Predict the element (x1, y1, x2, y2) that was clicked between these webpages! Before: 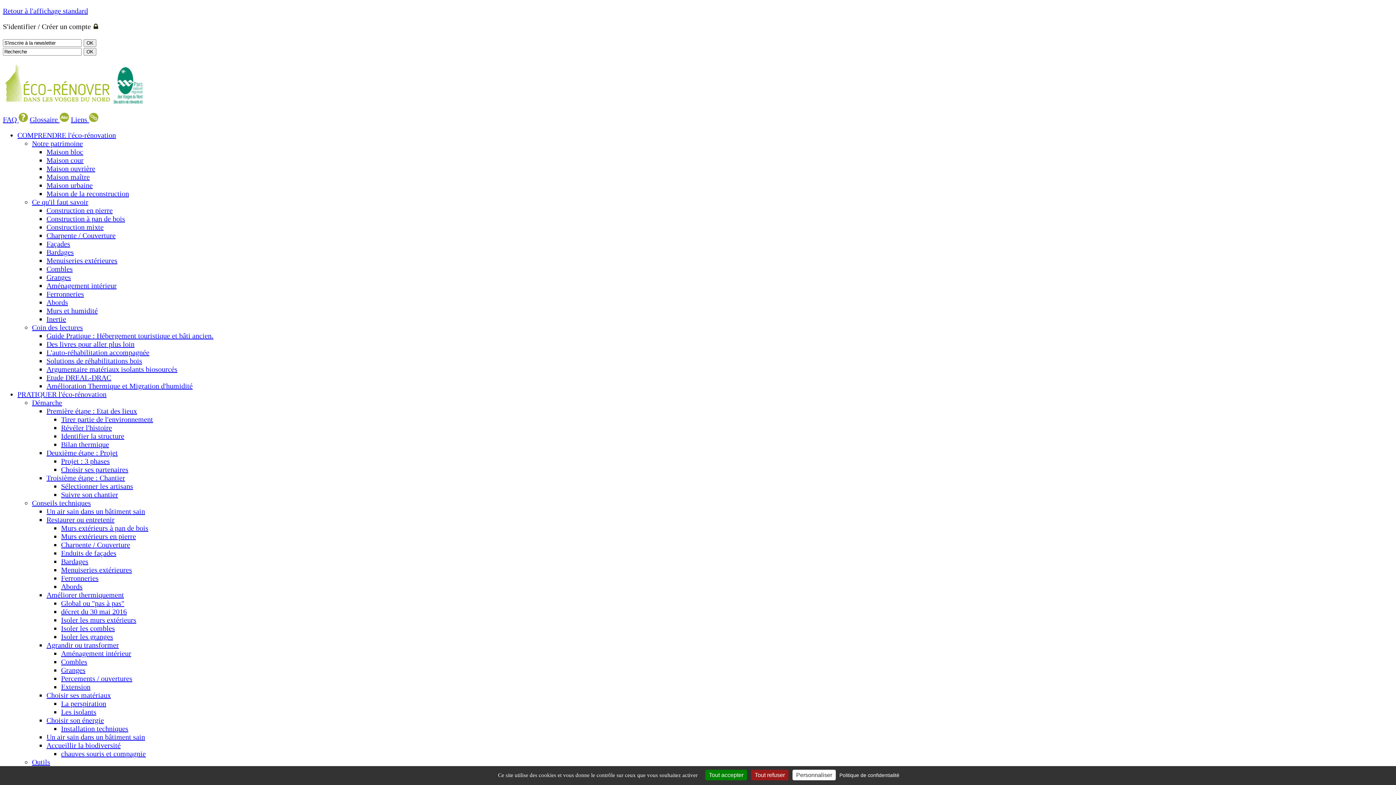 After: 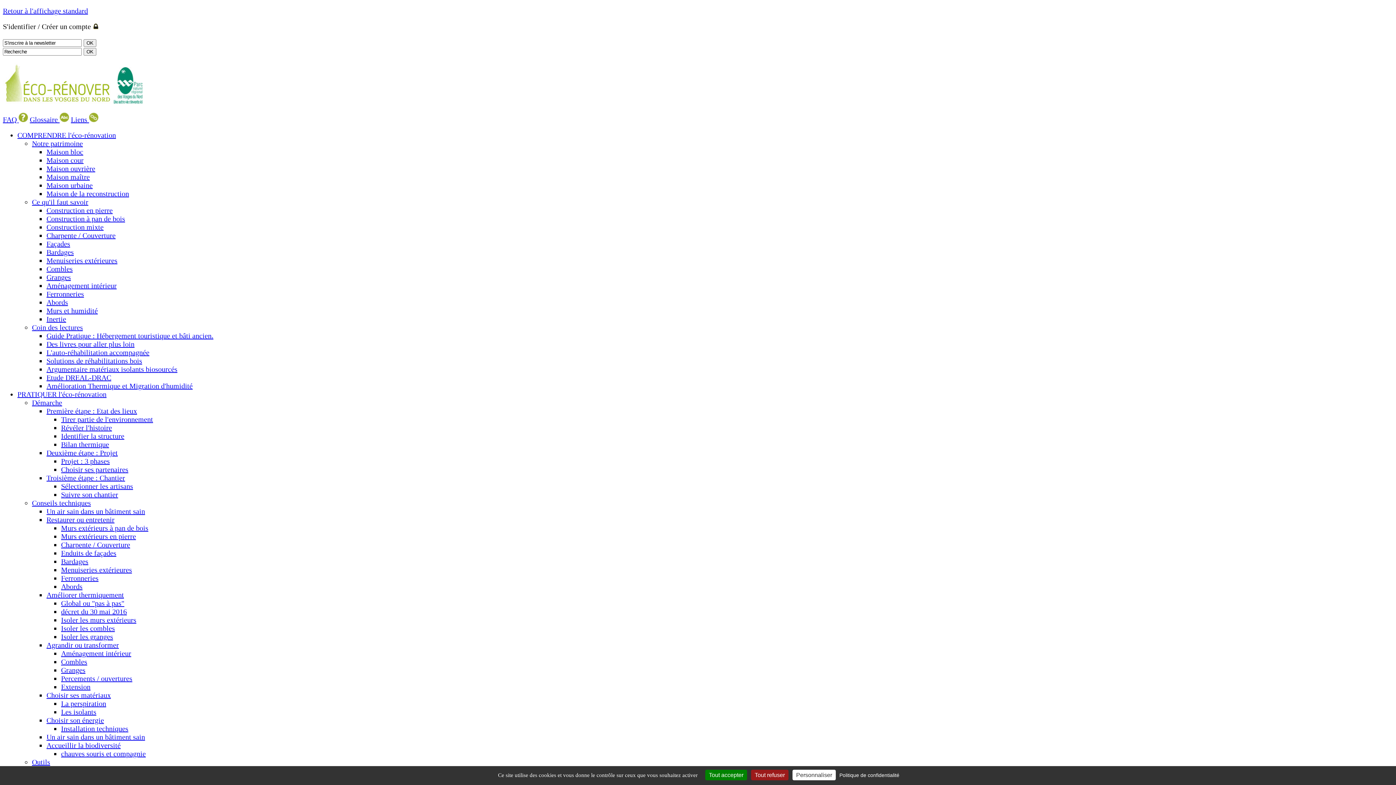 Action: label: Granges bbox: (61, 666, 85, 674)